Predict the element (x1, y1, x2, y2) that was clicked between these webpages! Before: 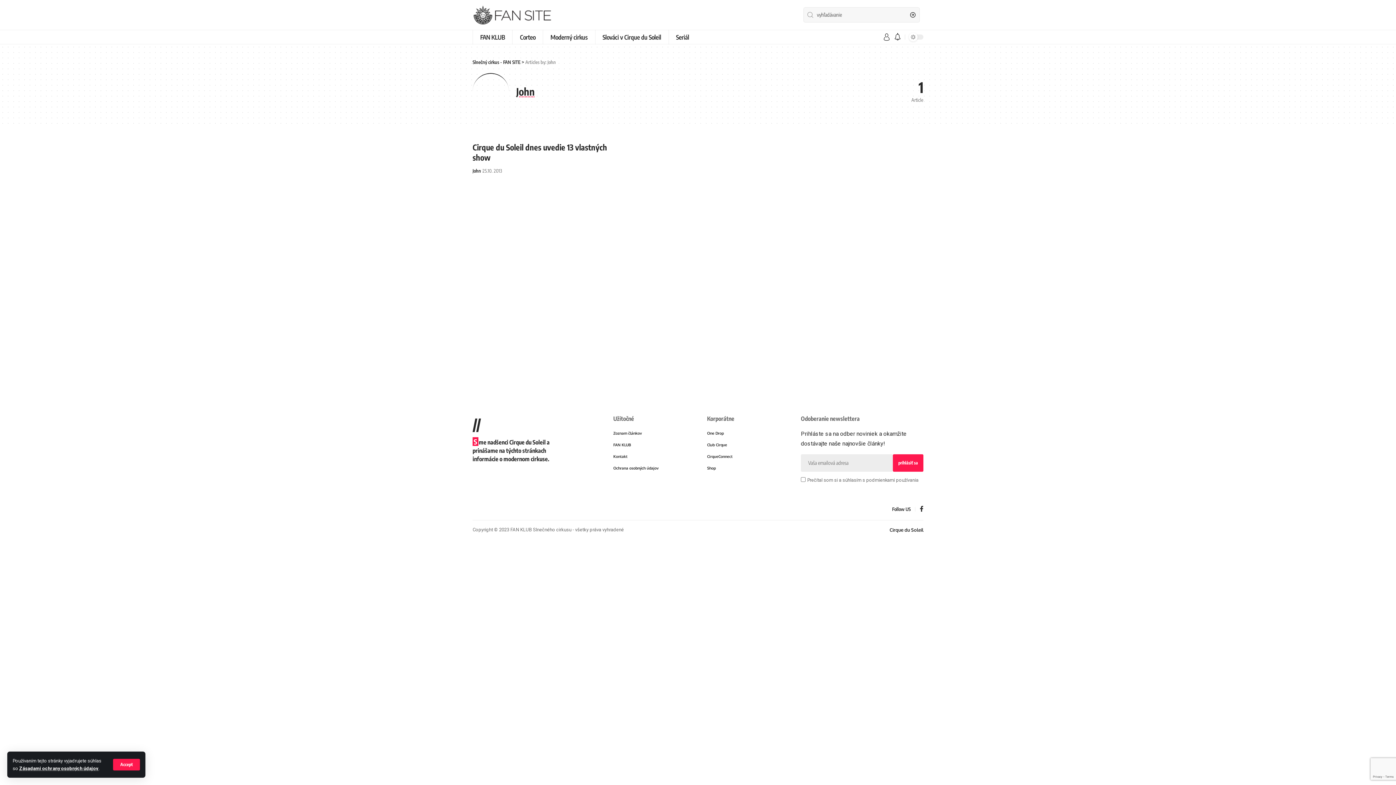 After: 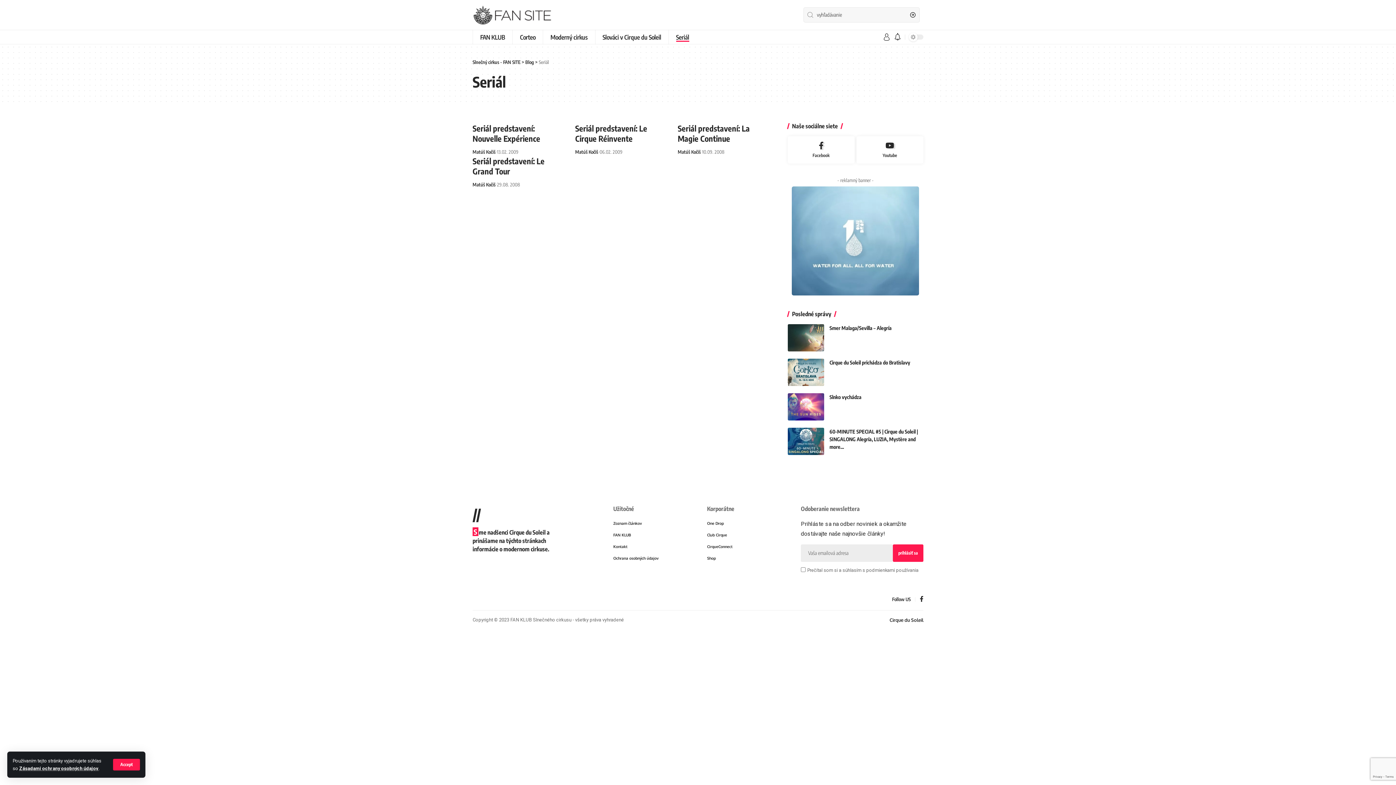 Action: bbox: (668, 29, 696, 44) label: Seriál